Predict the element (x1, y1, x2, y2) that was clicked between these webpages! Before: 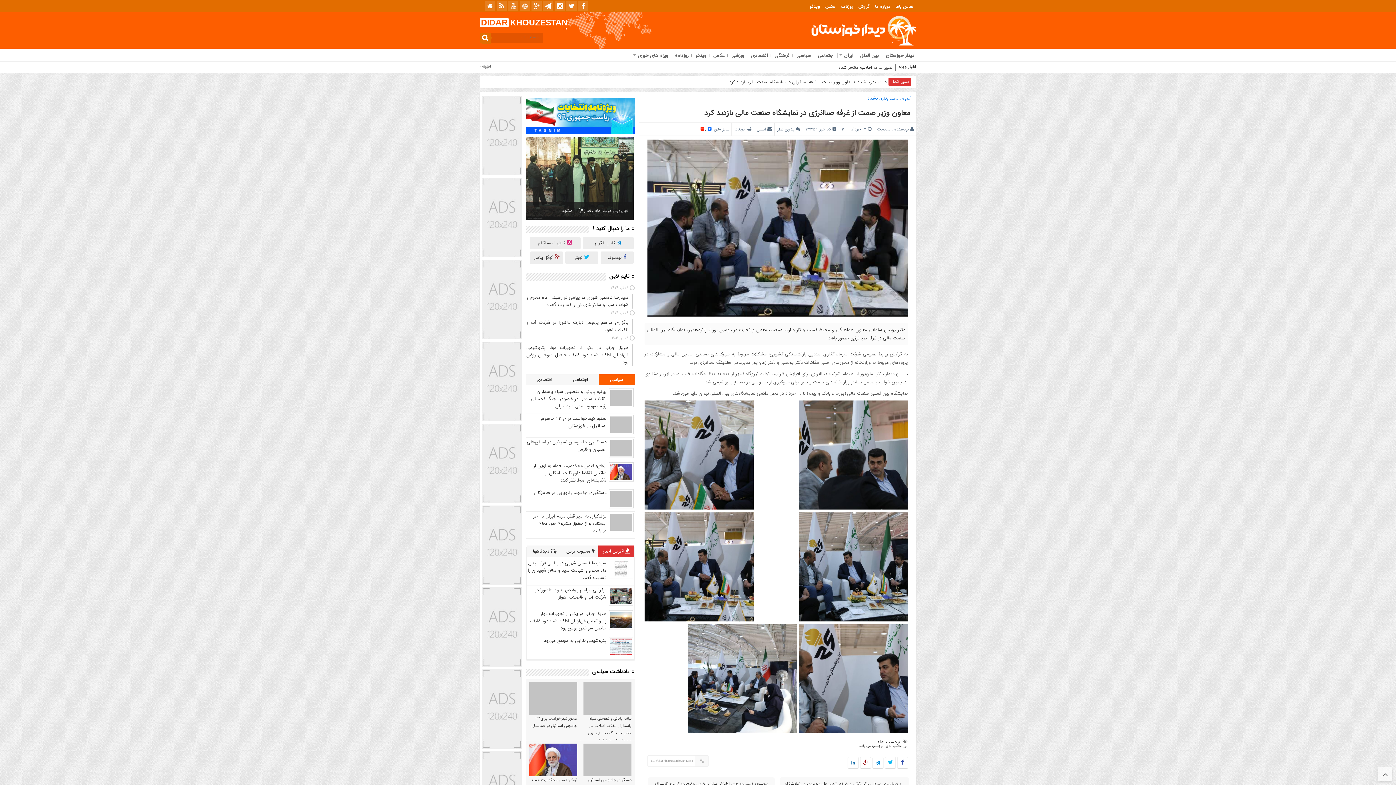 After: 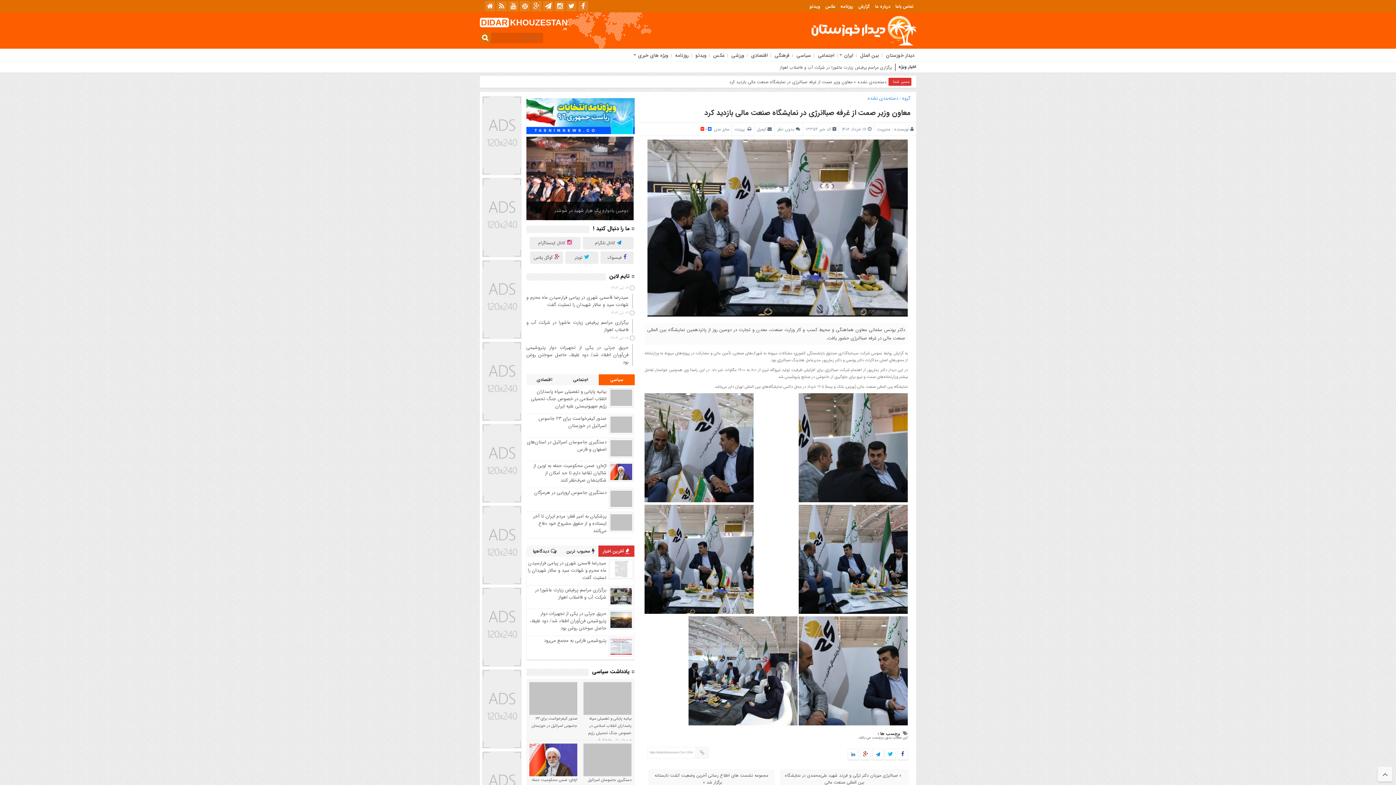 Action: bbox: (700, 125, 704, 132)